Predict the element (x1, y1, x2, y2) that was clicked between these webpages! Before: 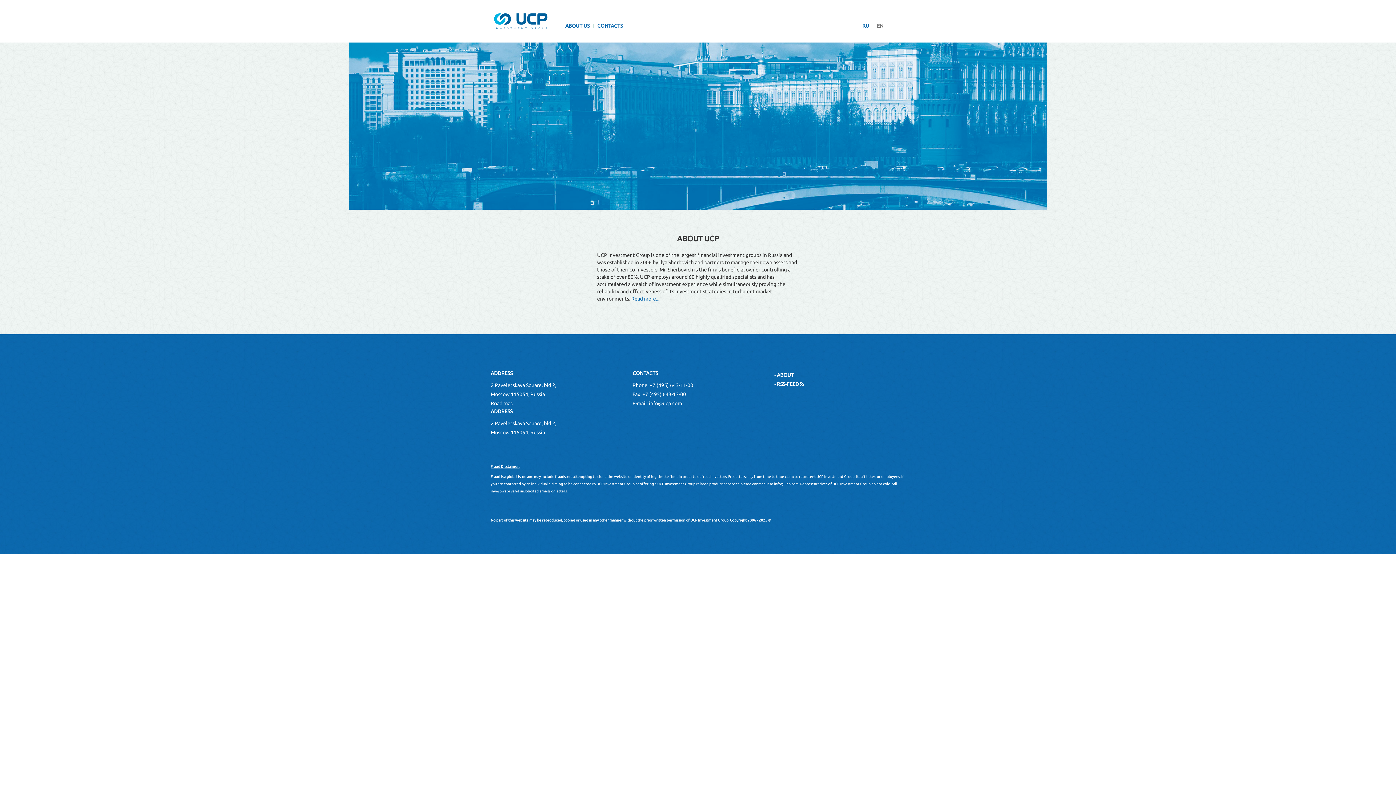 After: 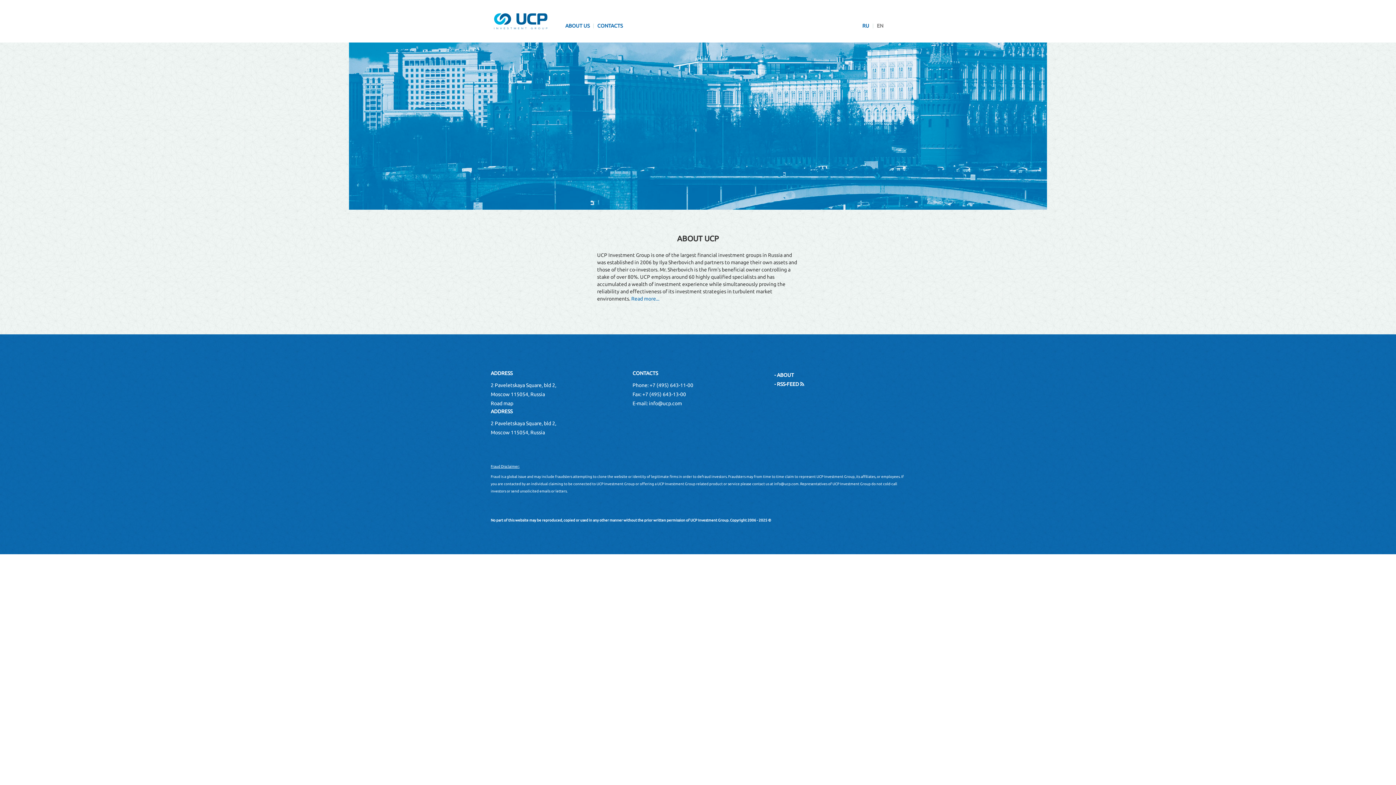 Action: bbox: (490, 17, 550, 23)